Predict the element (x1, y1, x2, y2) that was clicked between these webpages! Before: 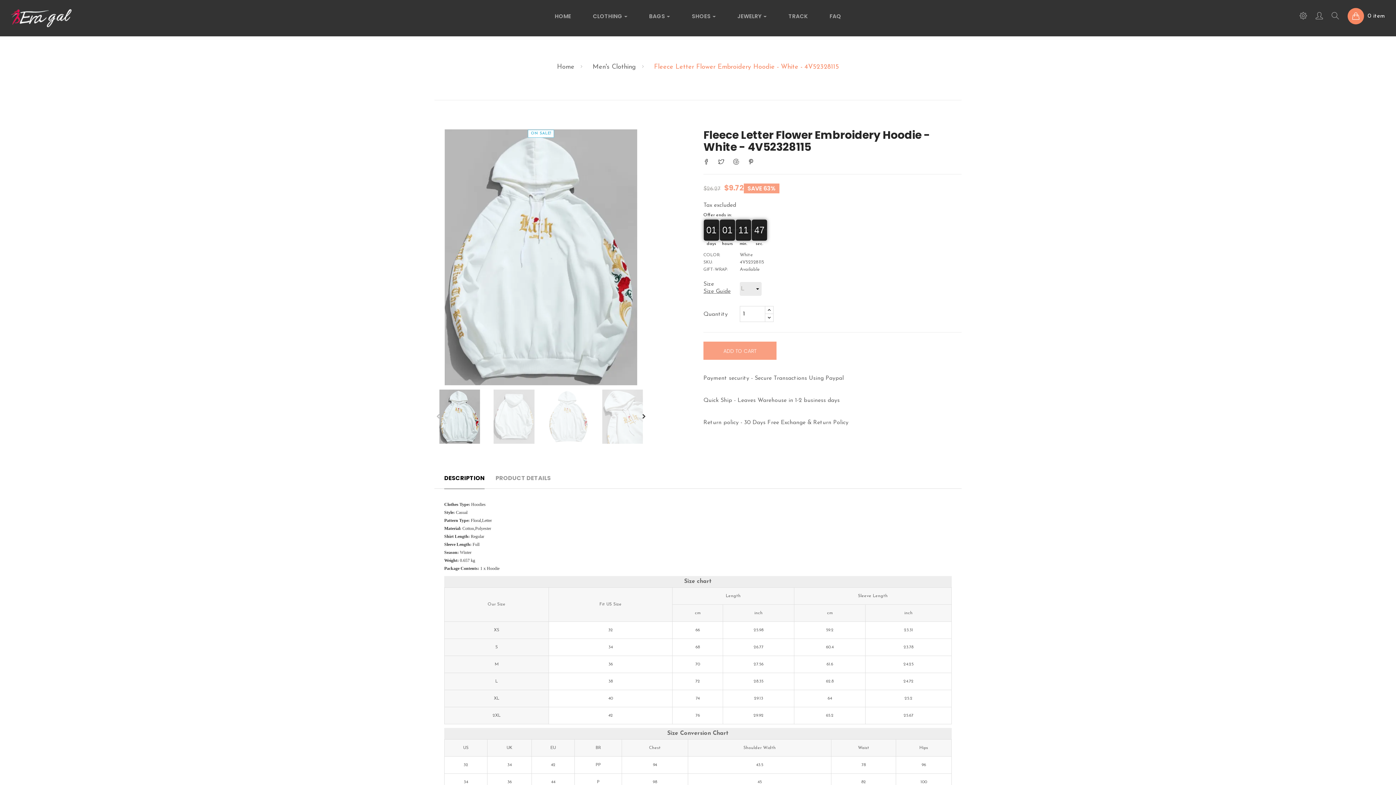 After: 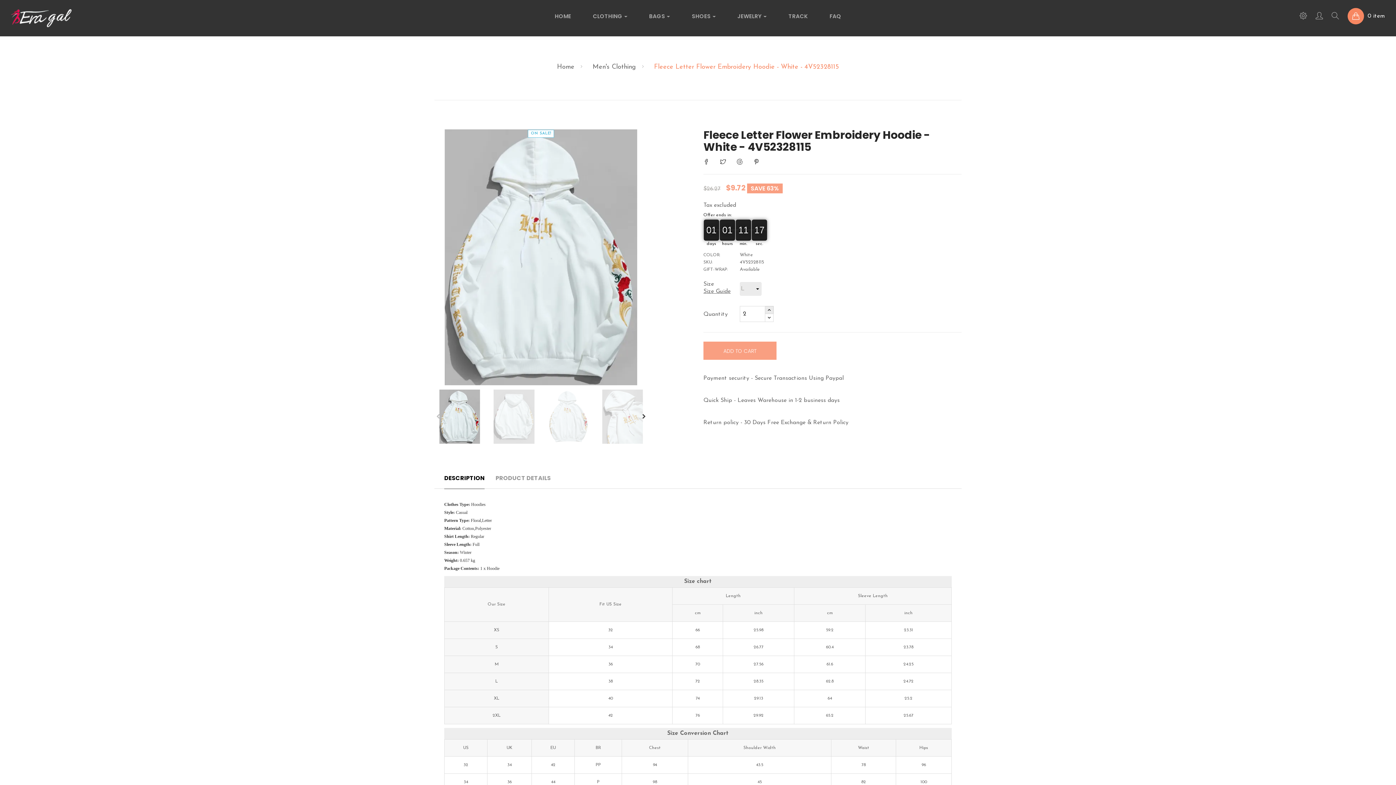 Action: bbox: (765, 306, 773, 314)